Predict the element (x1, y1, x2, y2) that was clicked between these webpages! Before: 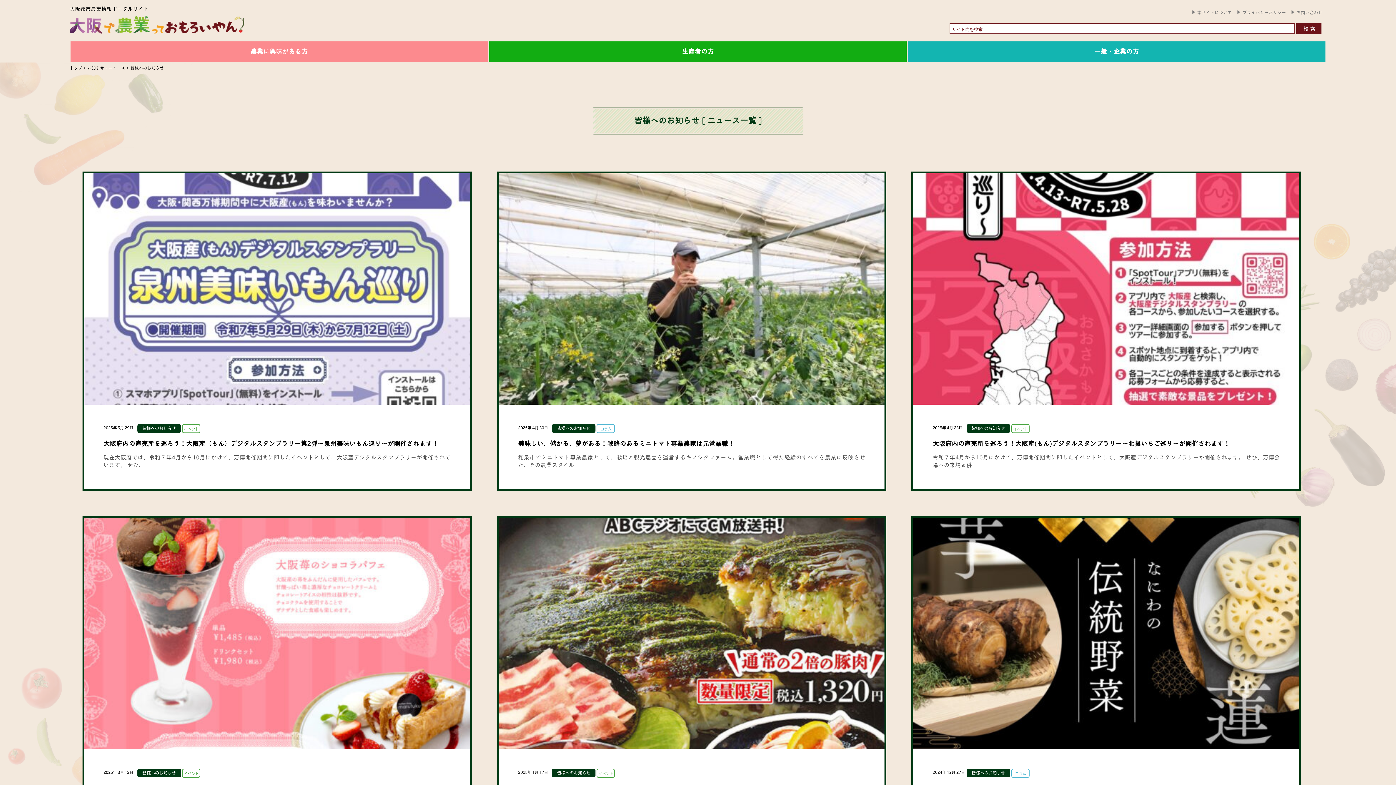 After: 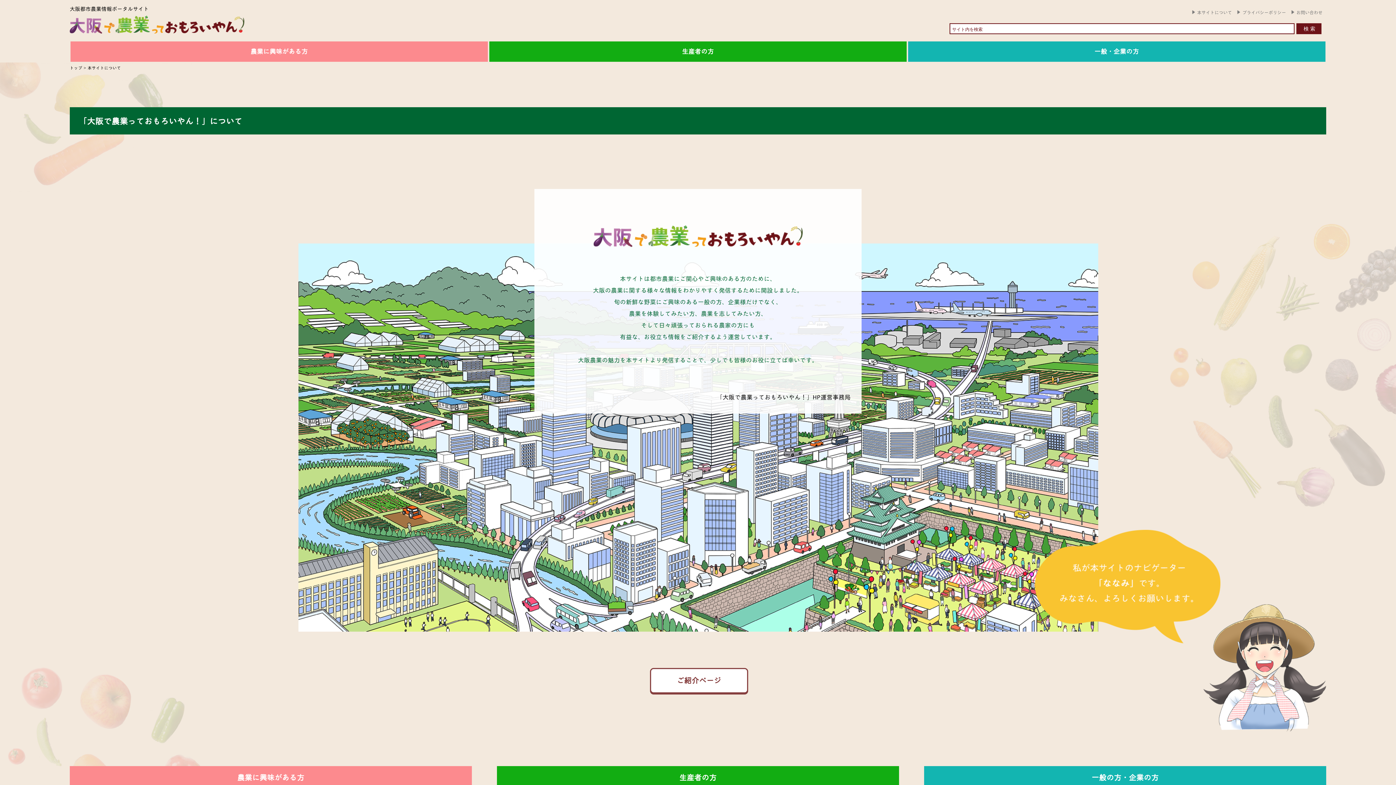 Action: bbox: (1192, 8, 1232, 15) label: 本サイトについて